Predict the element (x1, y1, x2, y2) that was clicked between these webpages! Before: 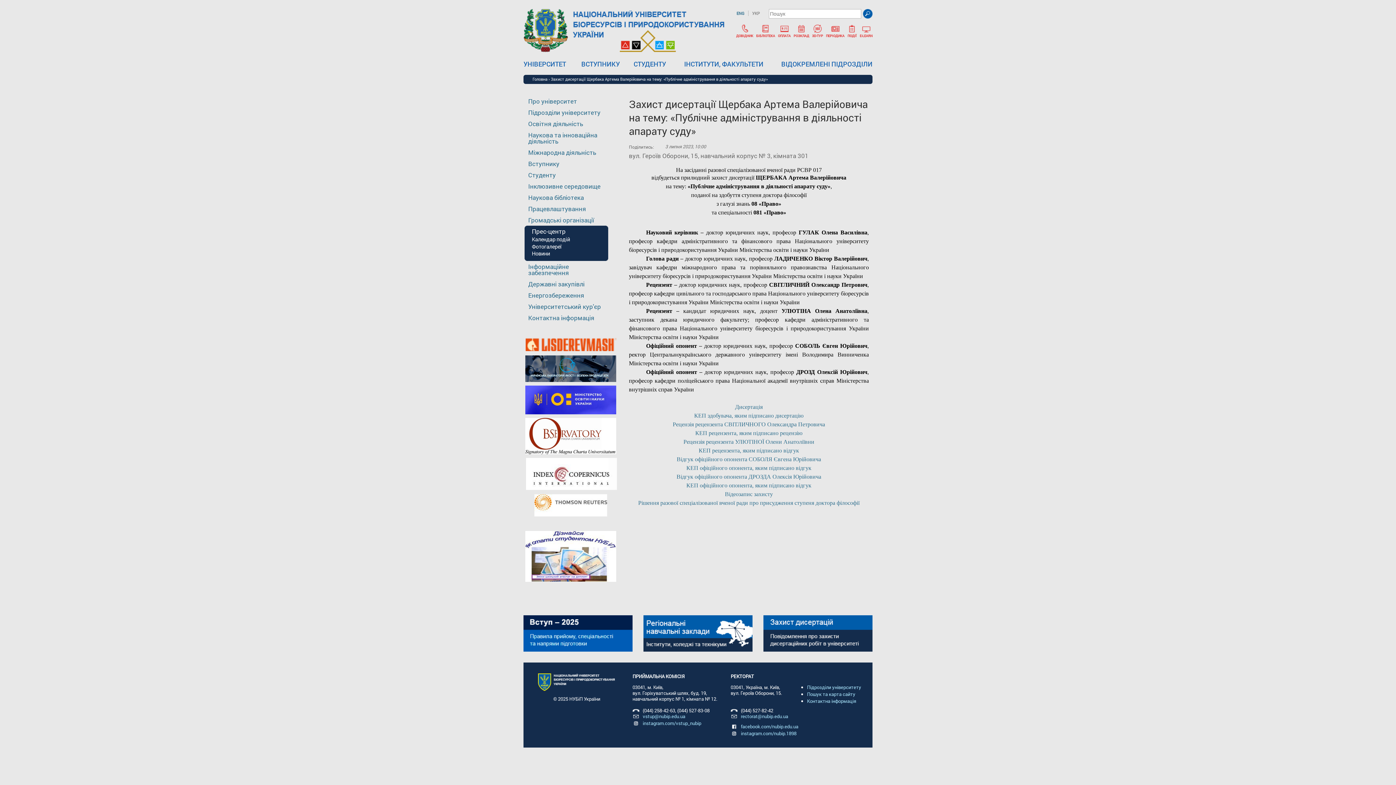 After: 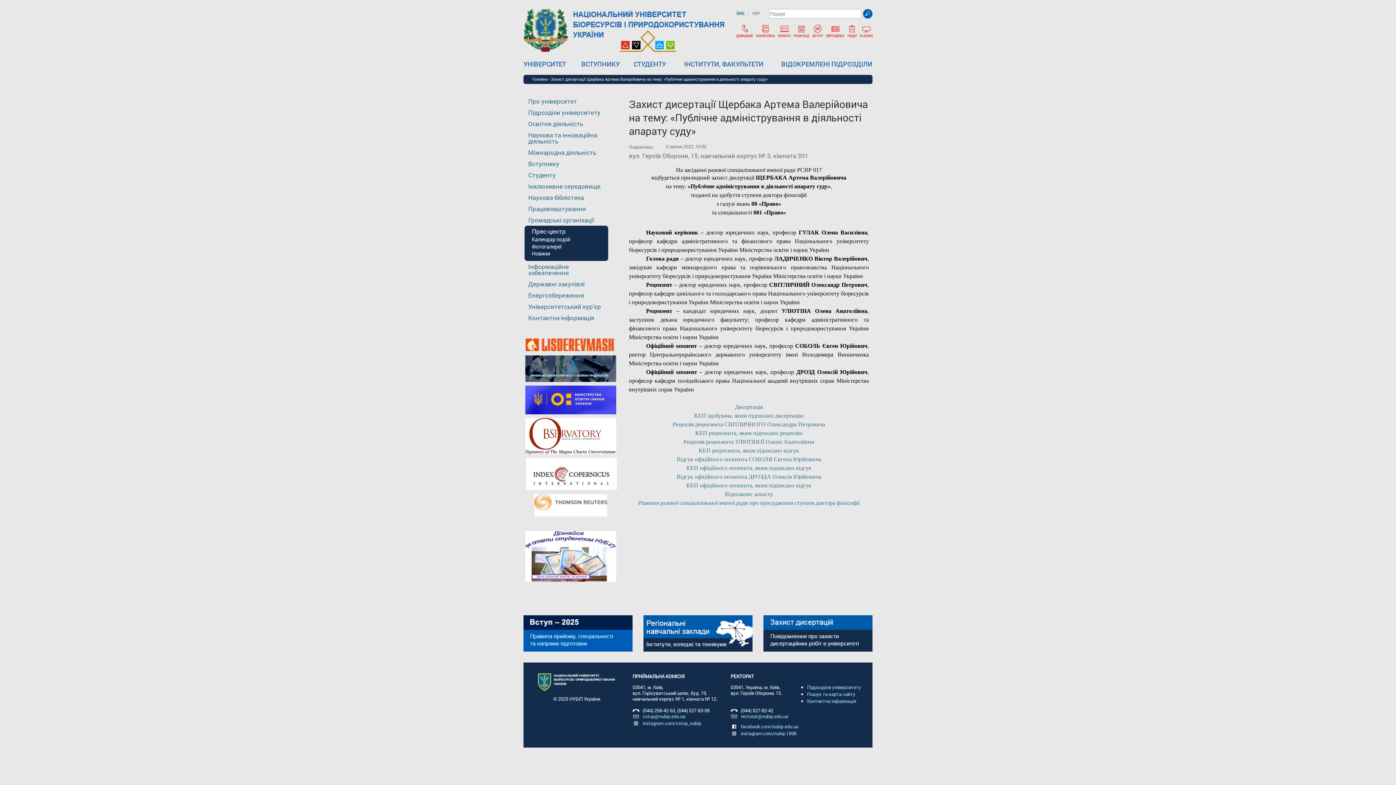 Action: bbox: (525, 347, 616, 352)